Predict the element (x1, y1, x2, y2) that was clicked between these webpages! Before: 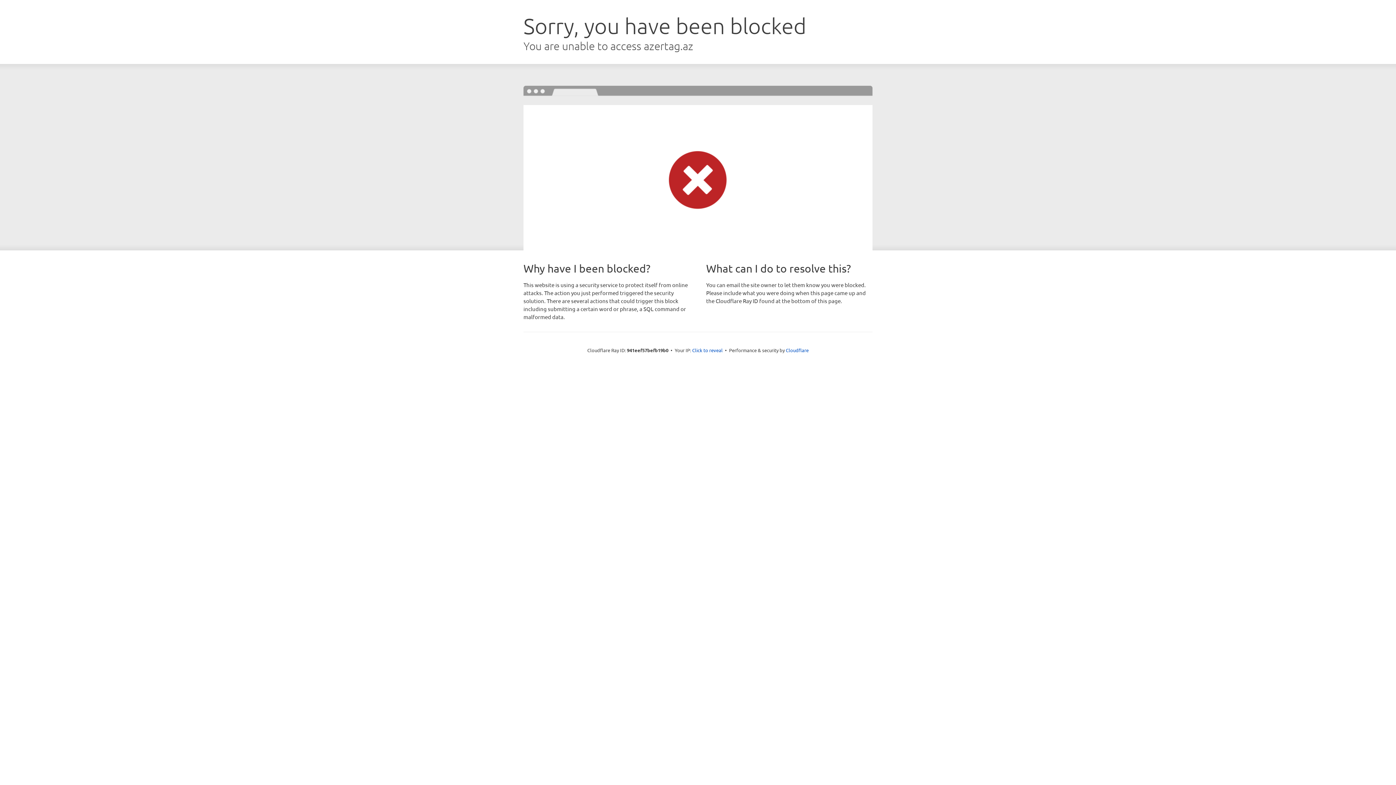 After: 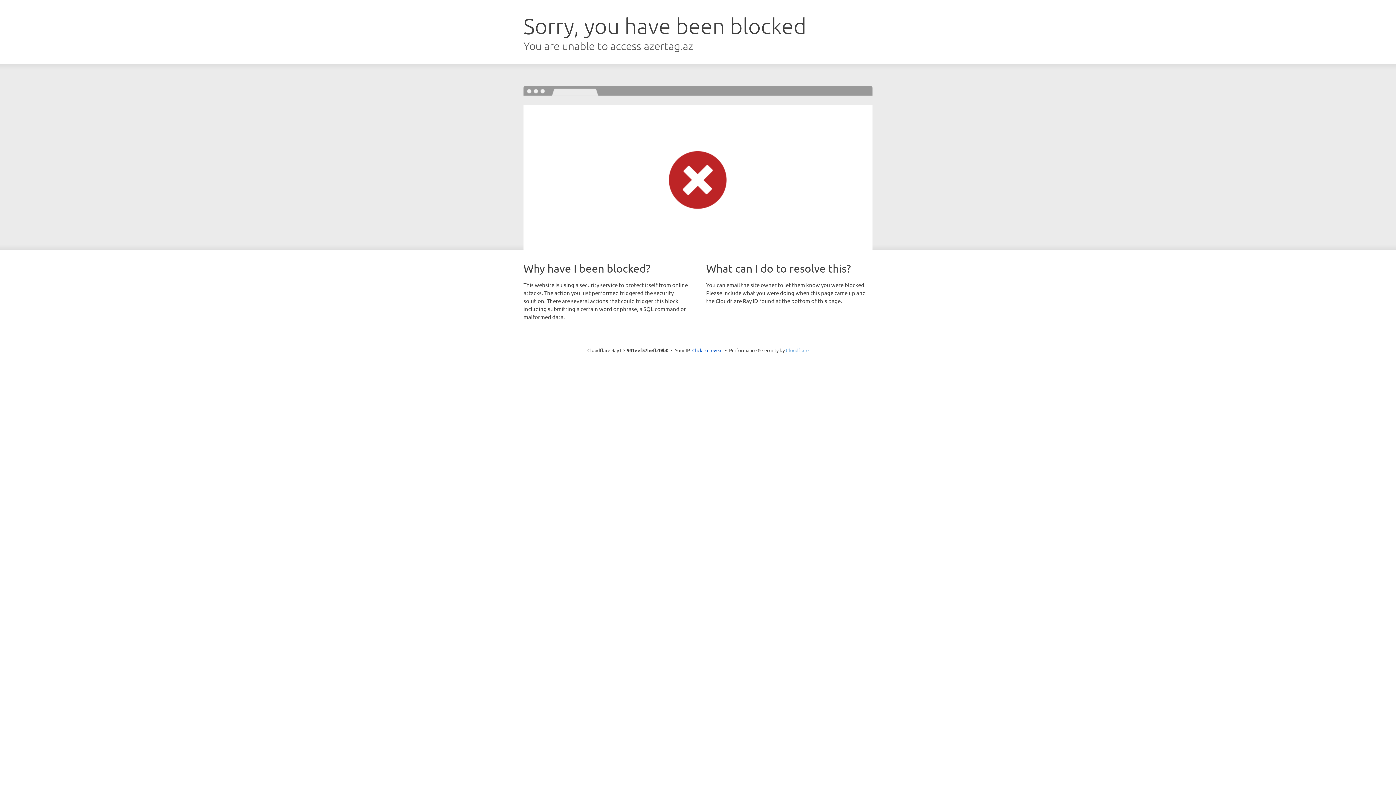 Action: label: Cloudflare bbox: (786, 347, 808, 353)